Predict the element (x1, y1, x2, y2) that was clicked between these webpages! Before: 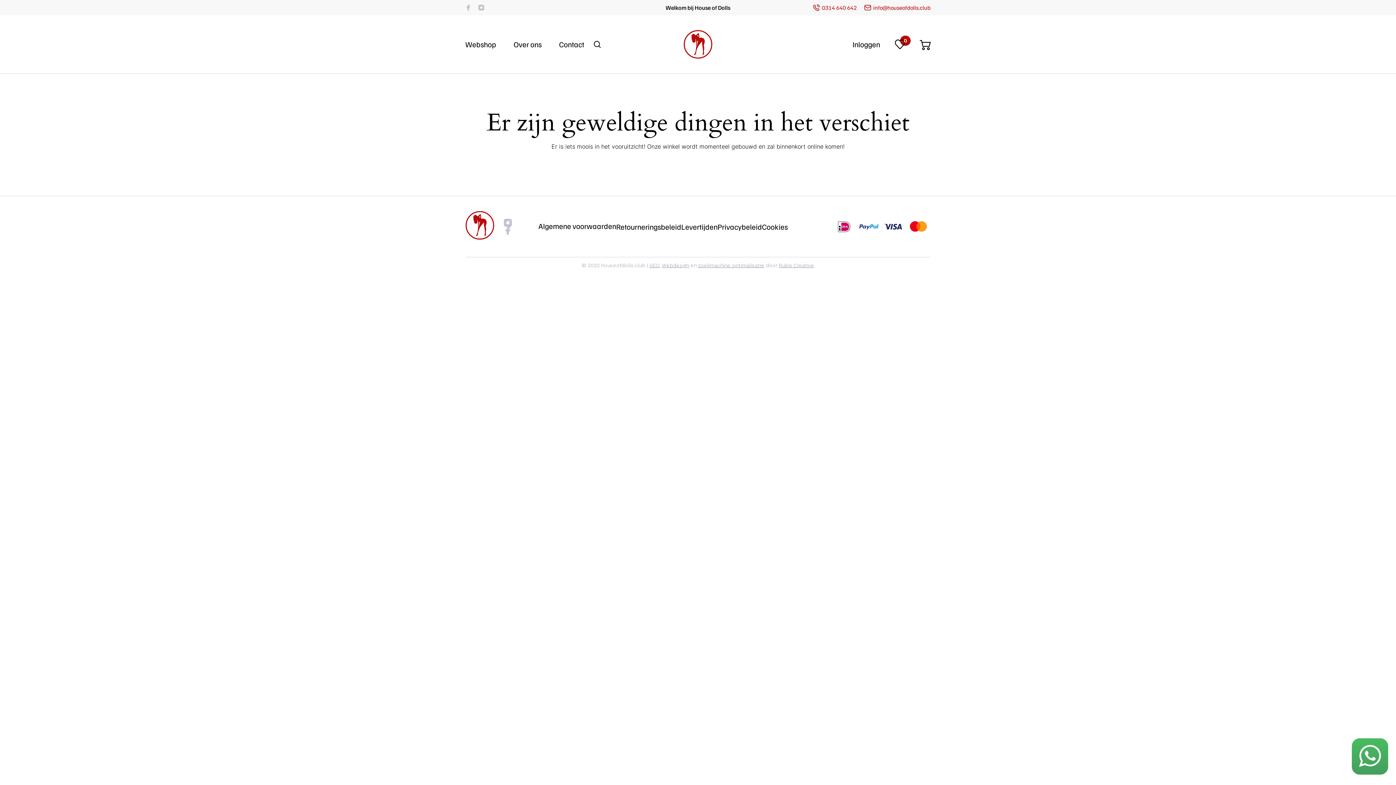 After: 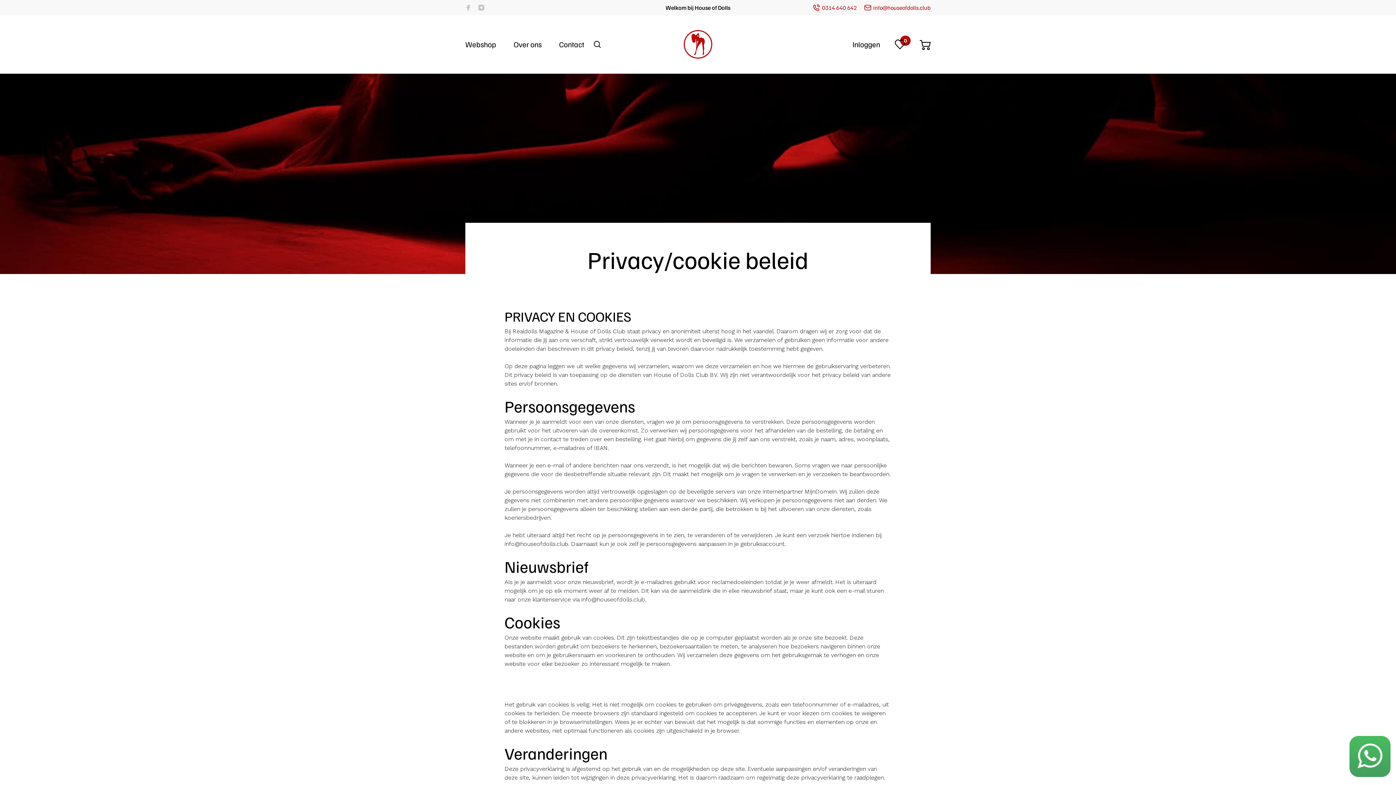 Action: label: Cookies bbox: (762, 222, 788, 231)